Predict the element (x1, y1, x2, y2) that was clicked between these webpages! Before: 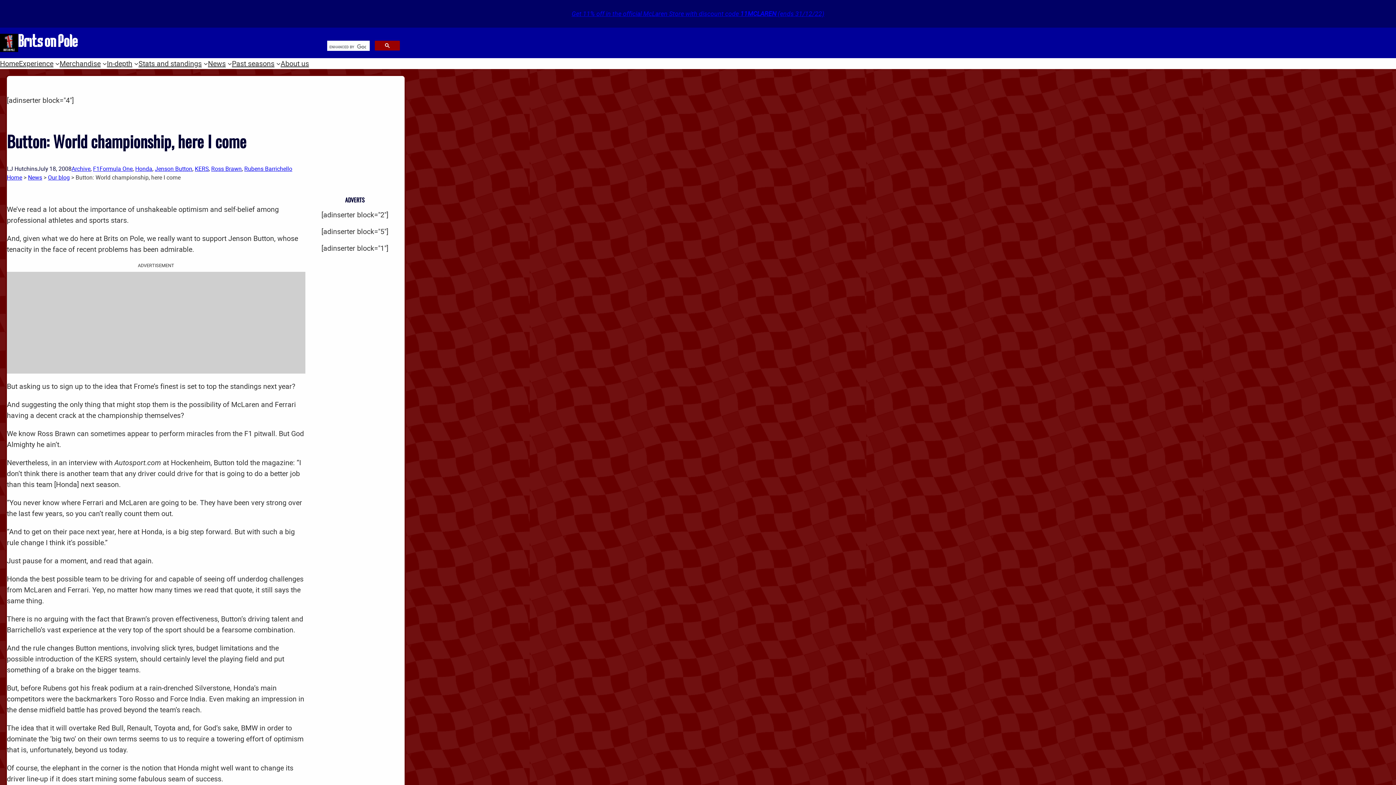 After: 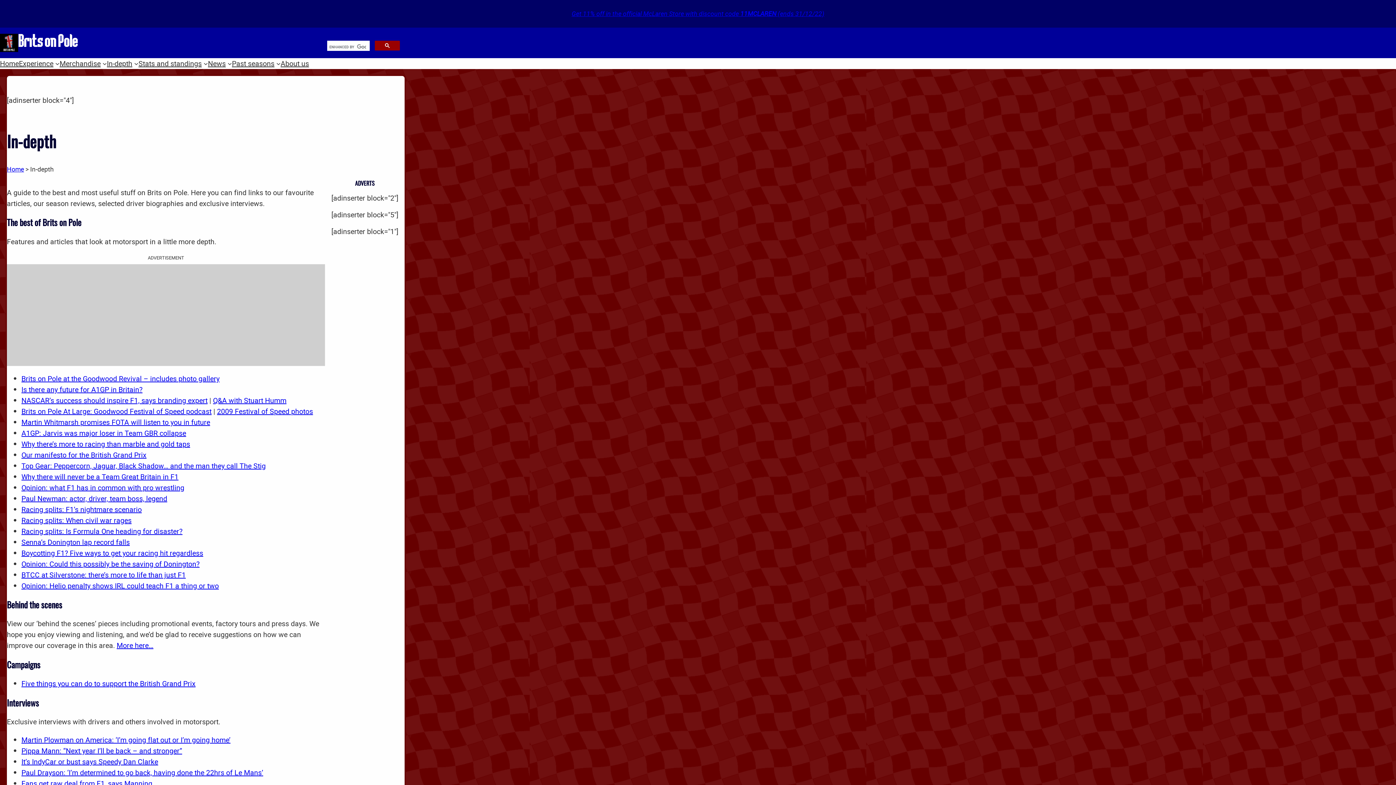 Action: bbox: (106, 58, 132, 69) label: In-depth